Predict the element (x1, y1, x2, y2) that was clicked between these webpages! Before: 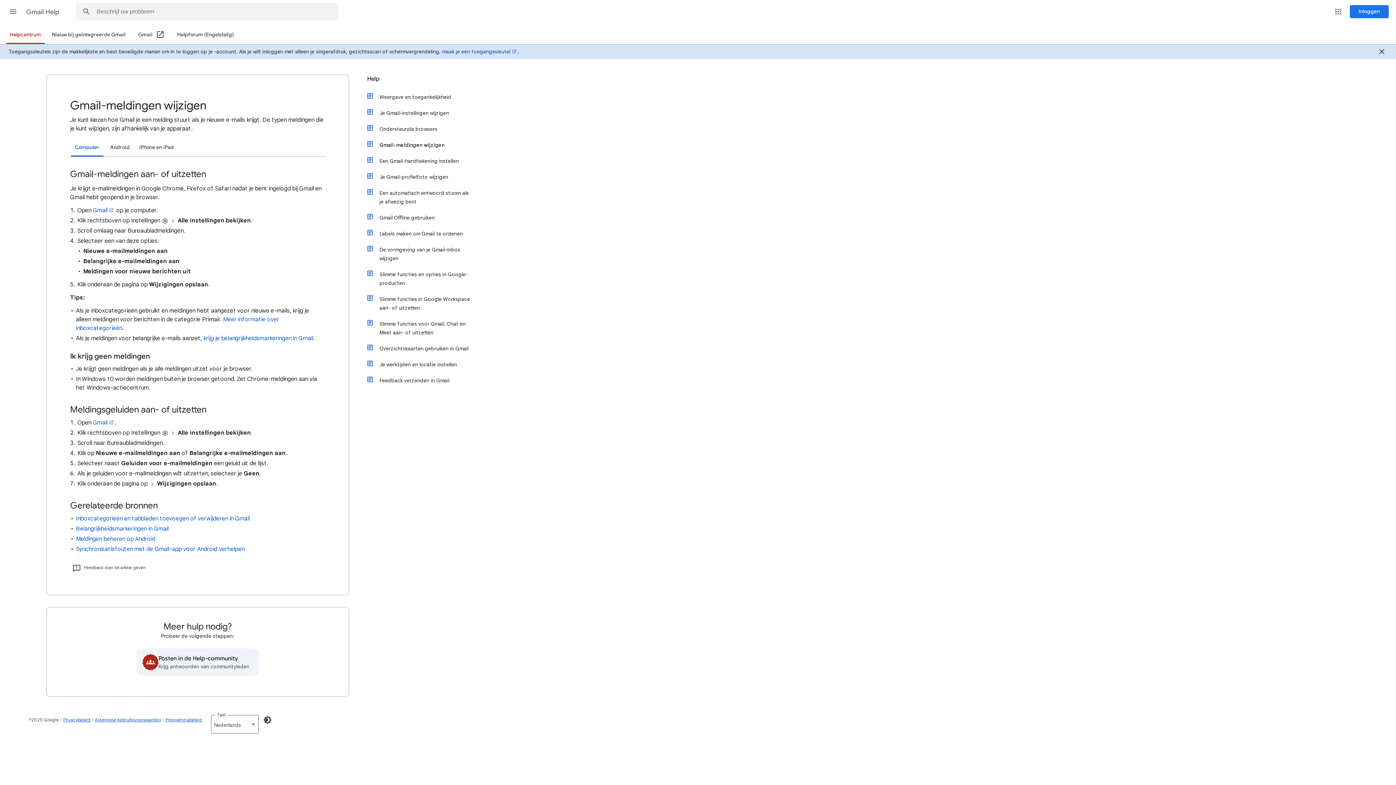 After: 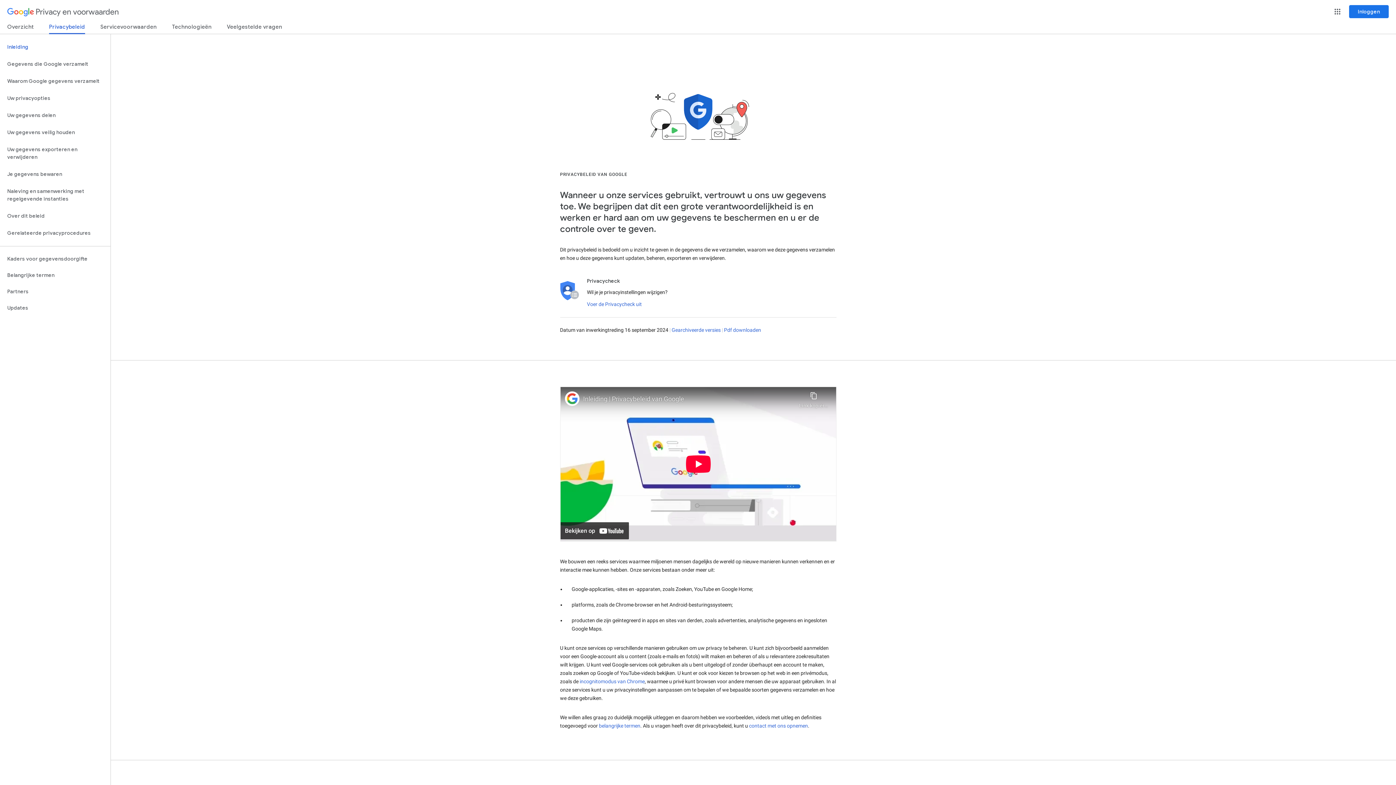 Action: label: Privacybeleid bbox: (63, 717, 90, 722)